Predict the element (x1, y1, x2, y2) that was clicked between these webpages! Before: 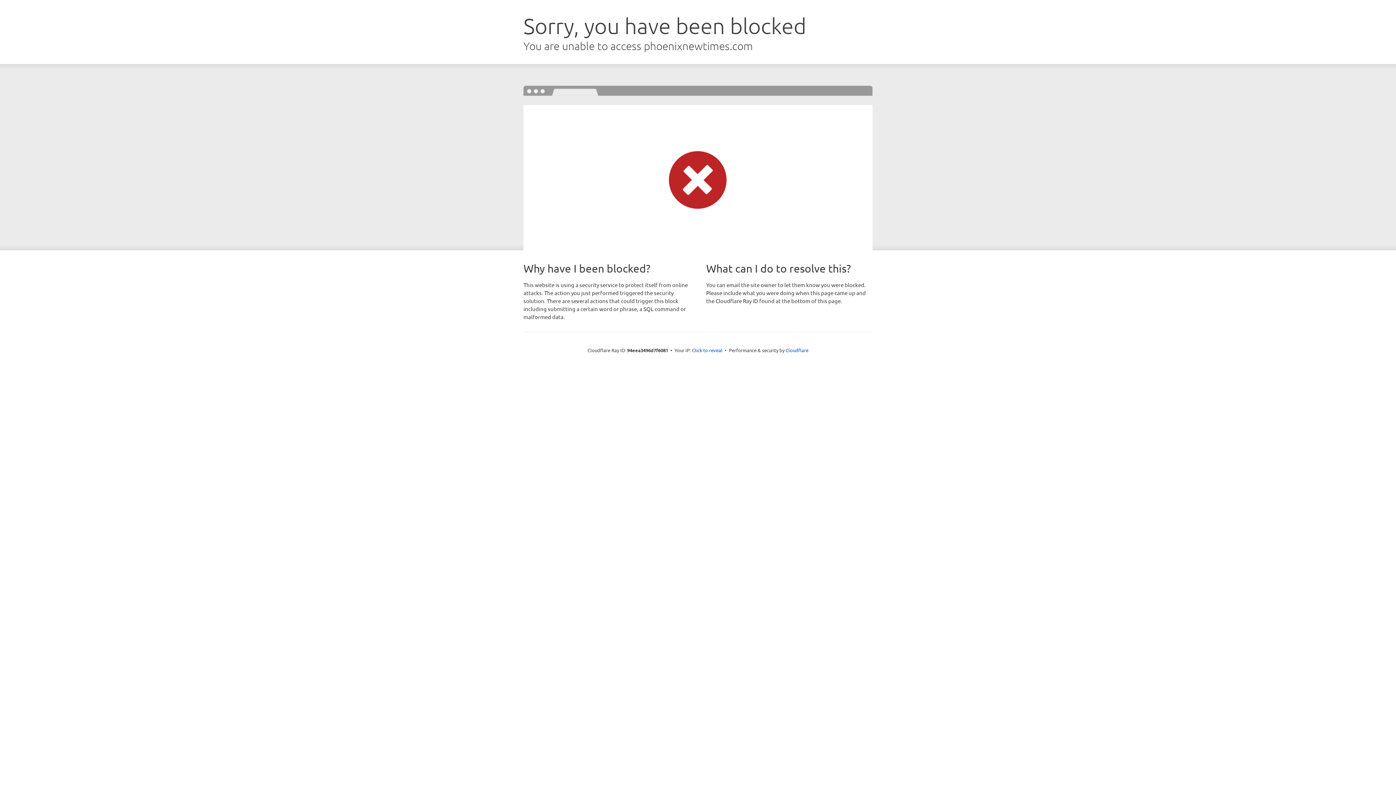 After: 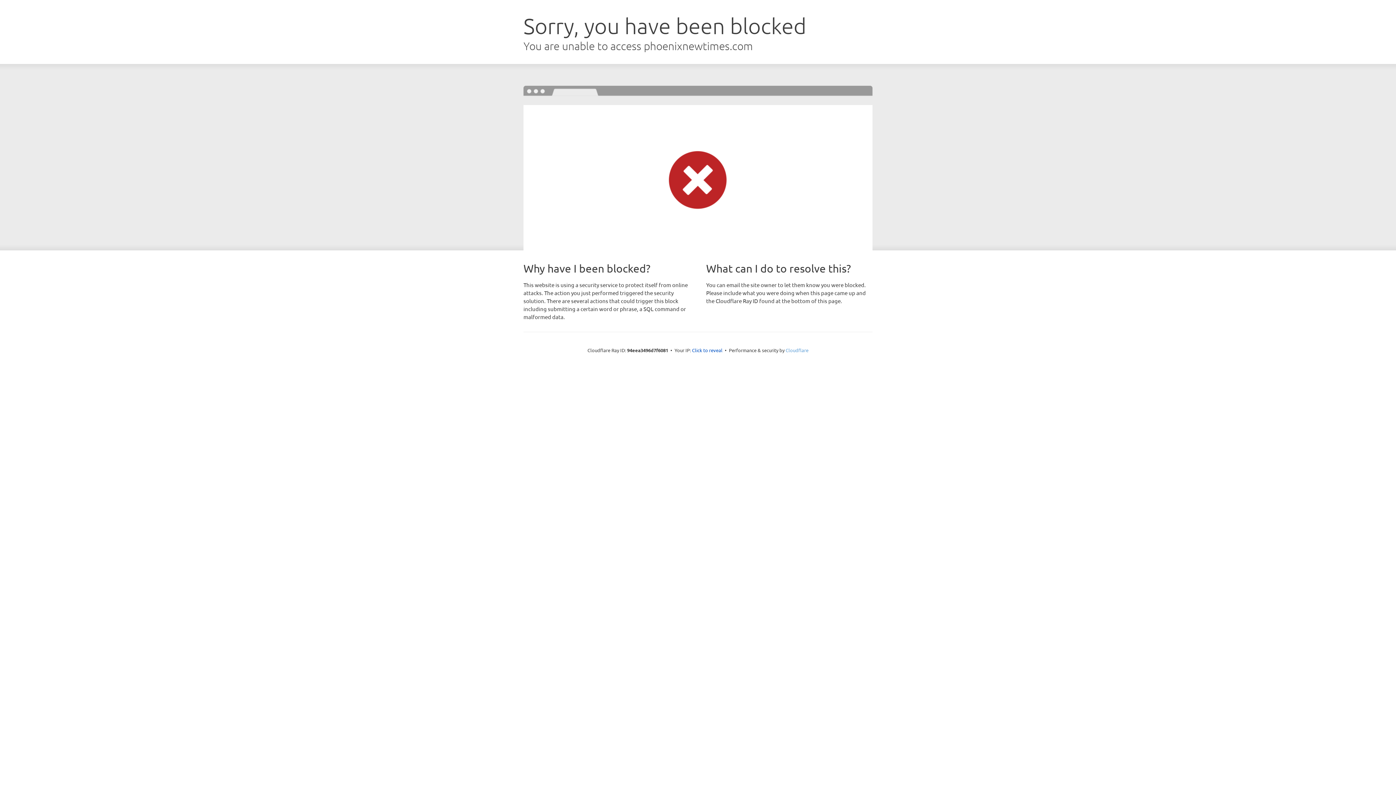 Action: bbox: (785, 347, 808, 353) label: Cloudflare